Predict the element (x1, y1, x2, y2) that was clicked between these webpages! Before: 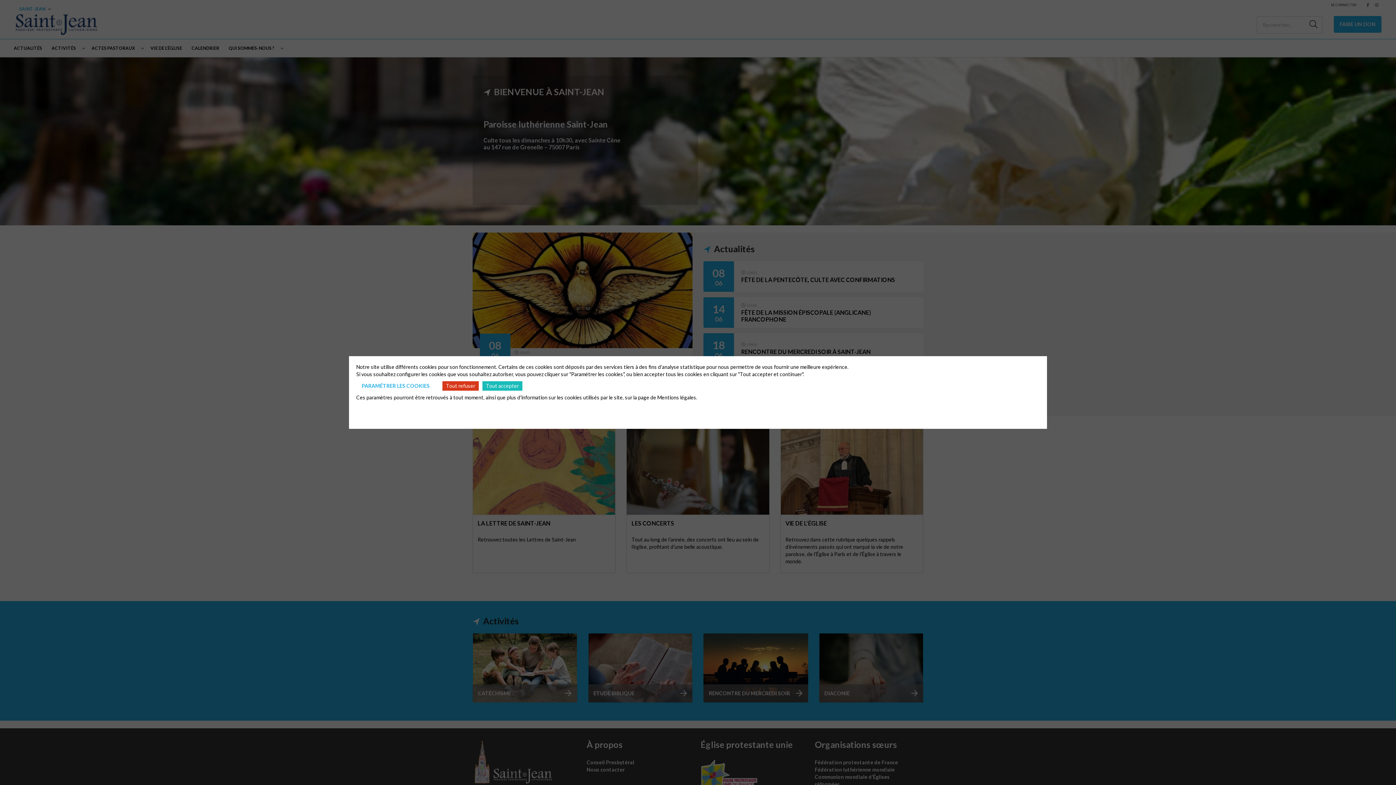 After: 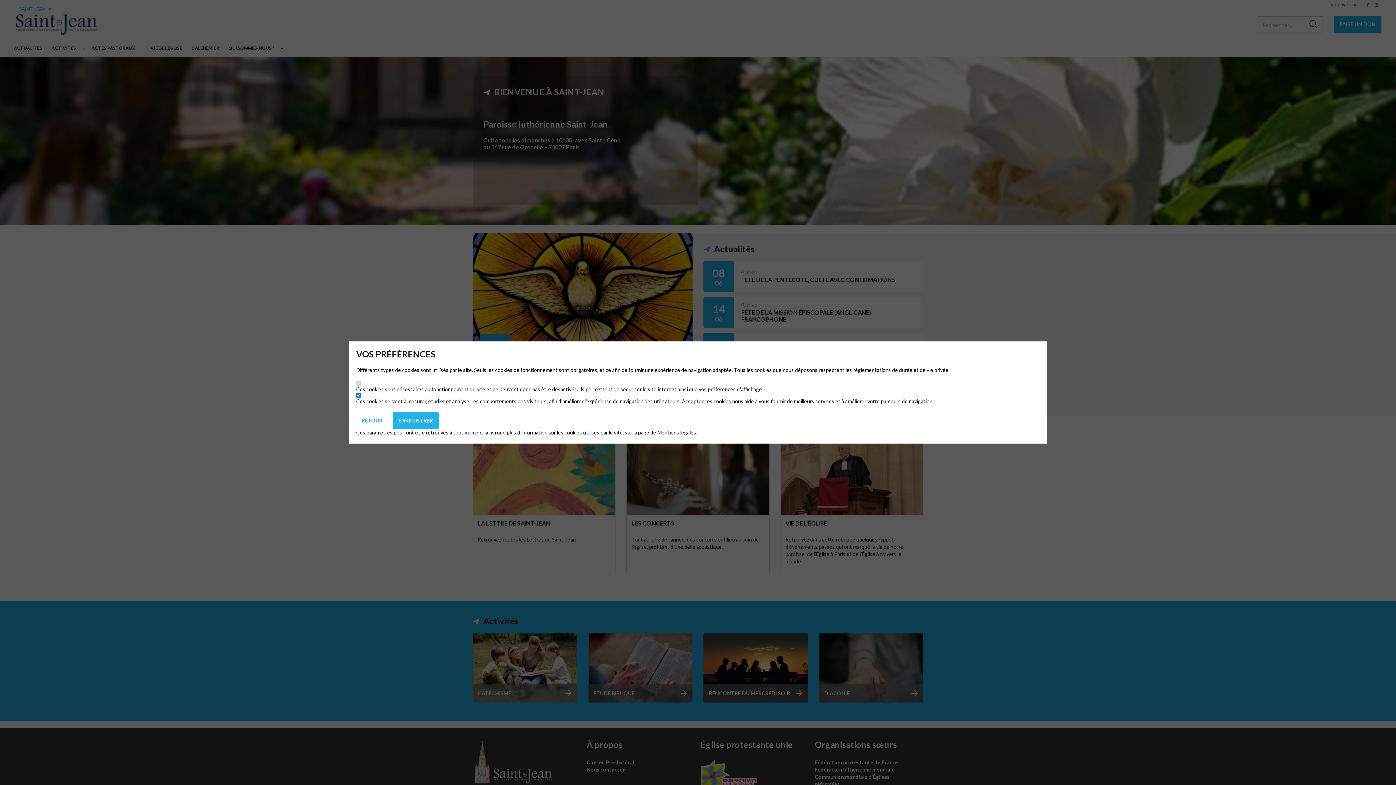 Action: bbox: (356, 378, 435, 394) label: PARAMÉTRER LES COOKIES